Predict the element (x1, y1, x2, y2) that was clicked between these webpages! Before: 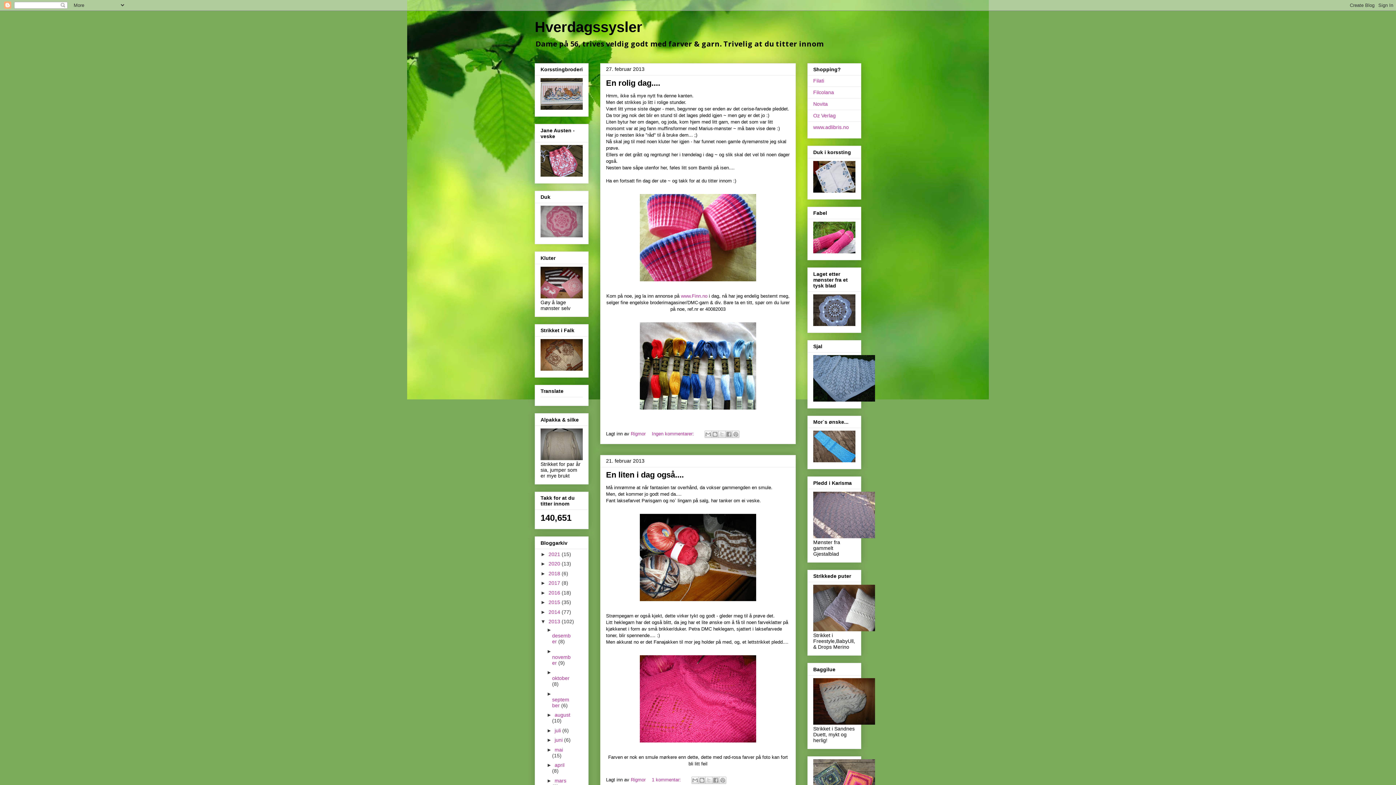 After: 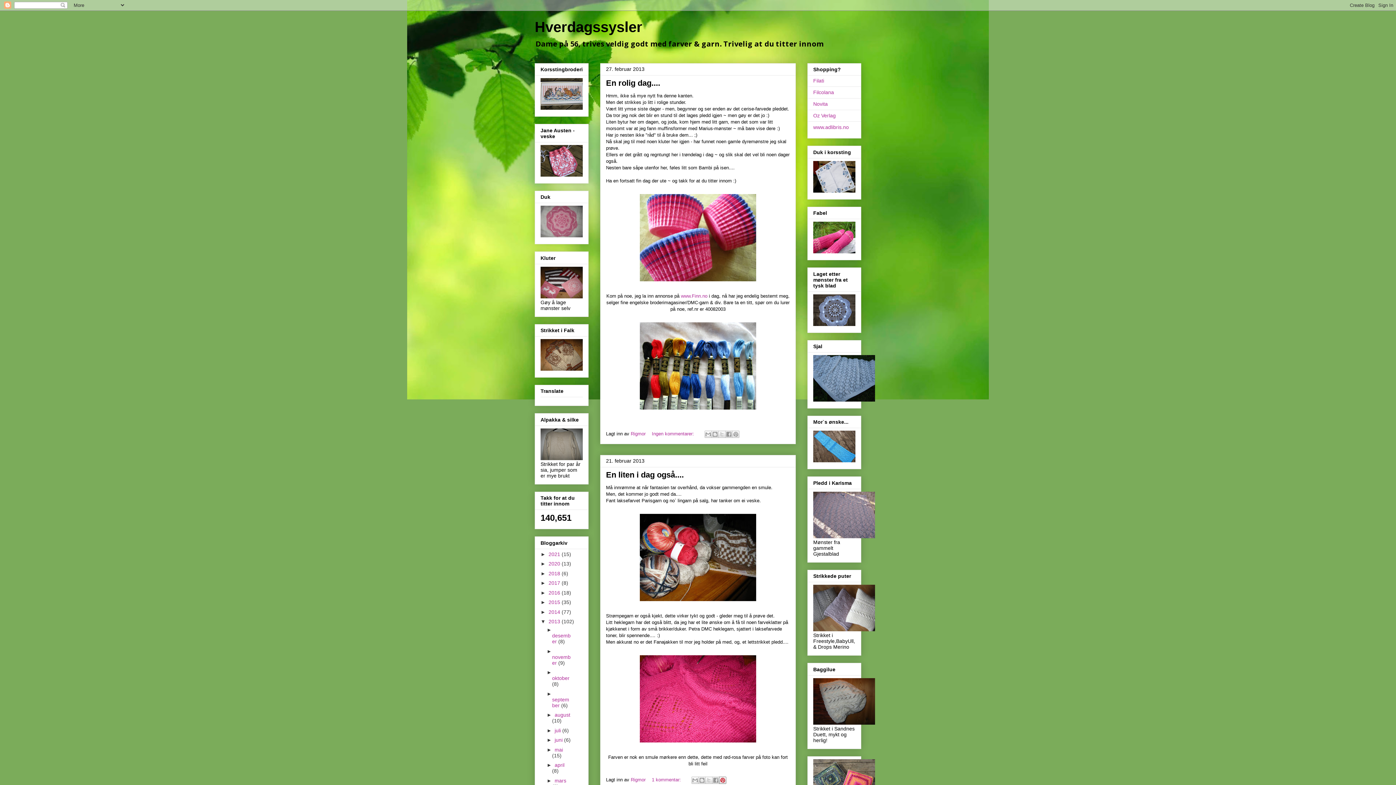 Action: label: Del på Pinterest bbox: (719, 777, 726, 784)